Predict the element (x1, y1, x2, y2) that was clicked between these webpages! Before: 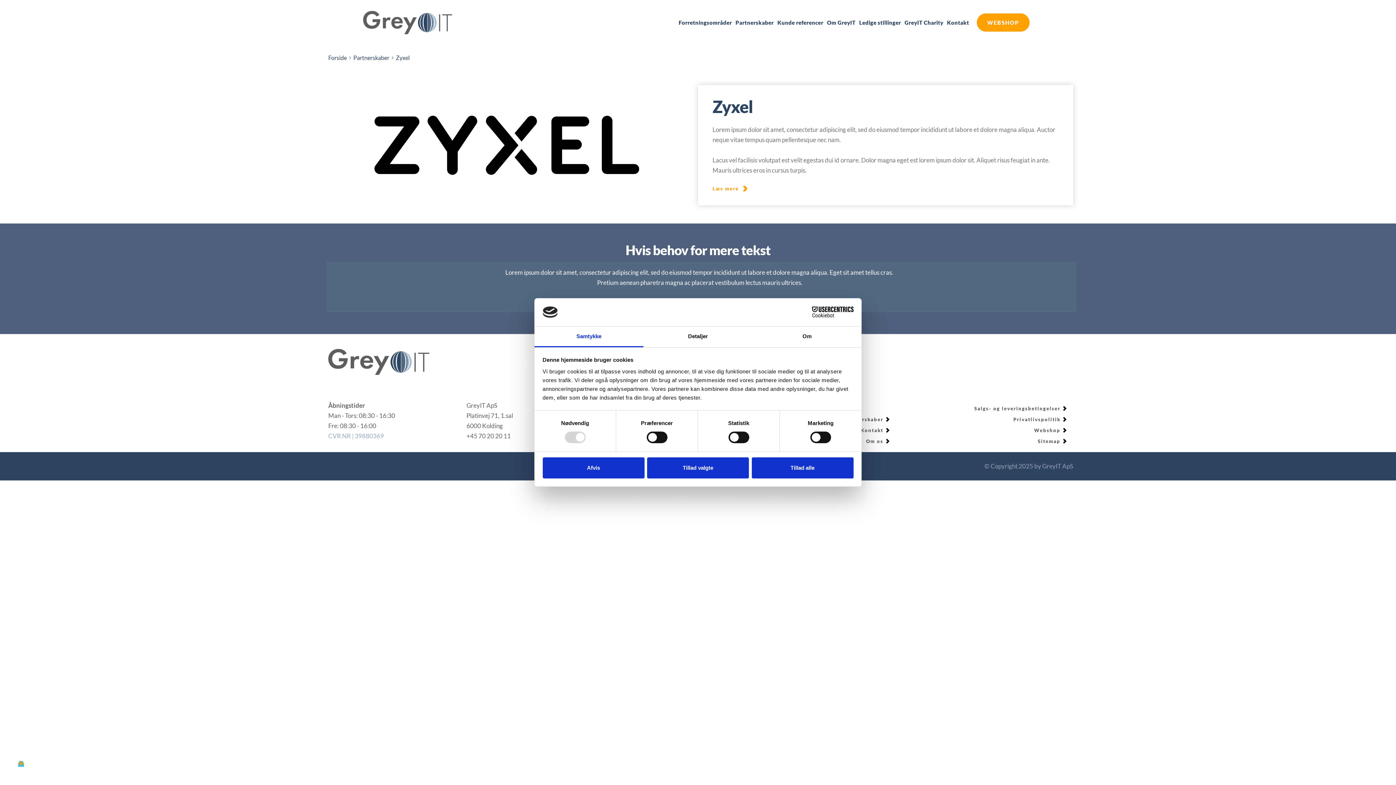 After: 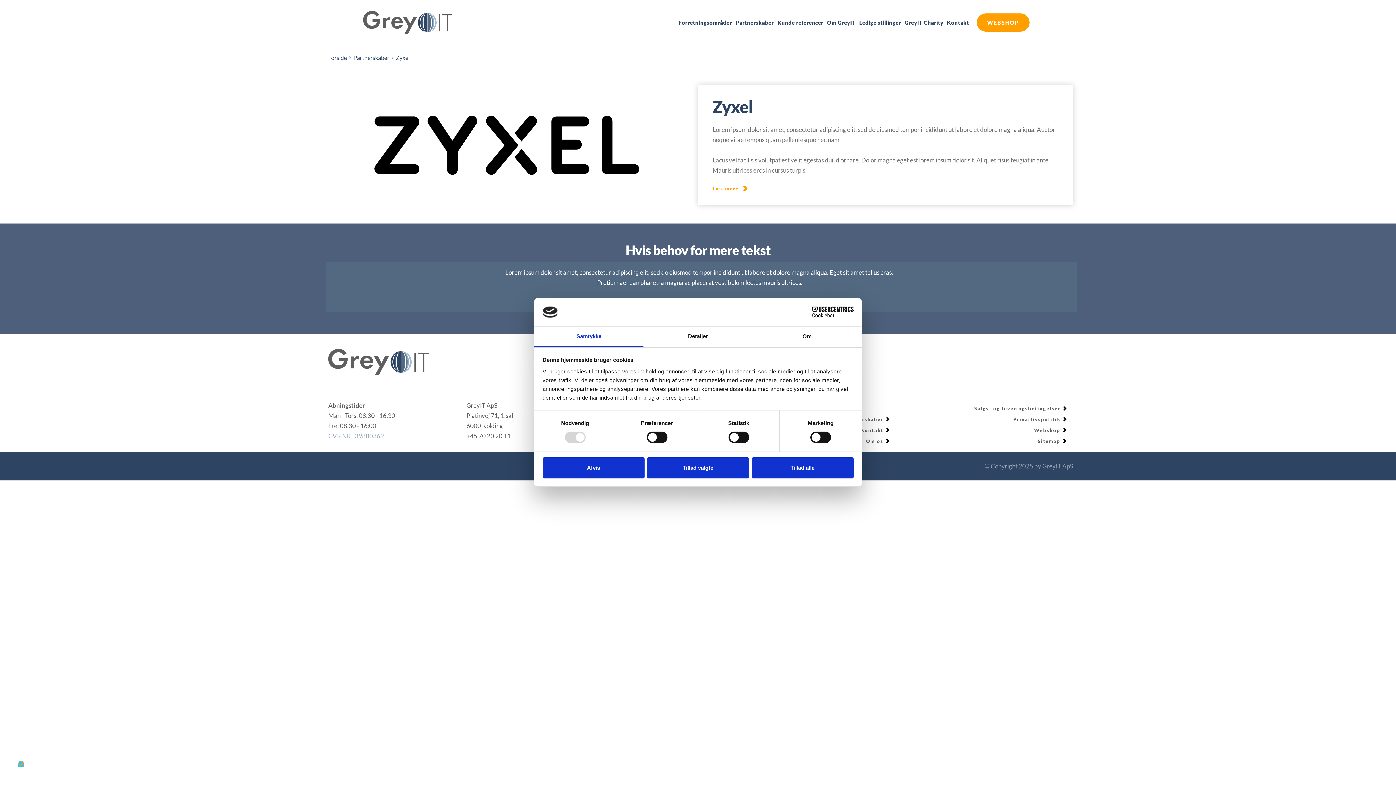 Action: bbox: (466, 432, 510, 440) label: +45 70 20 20 11